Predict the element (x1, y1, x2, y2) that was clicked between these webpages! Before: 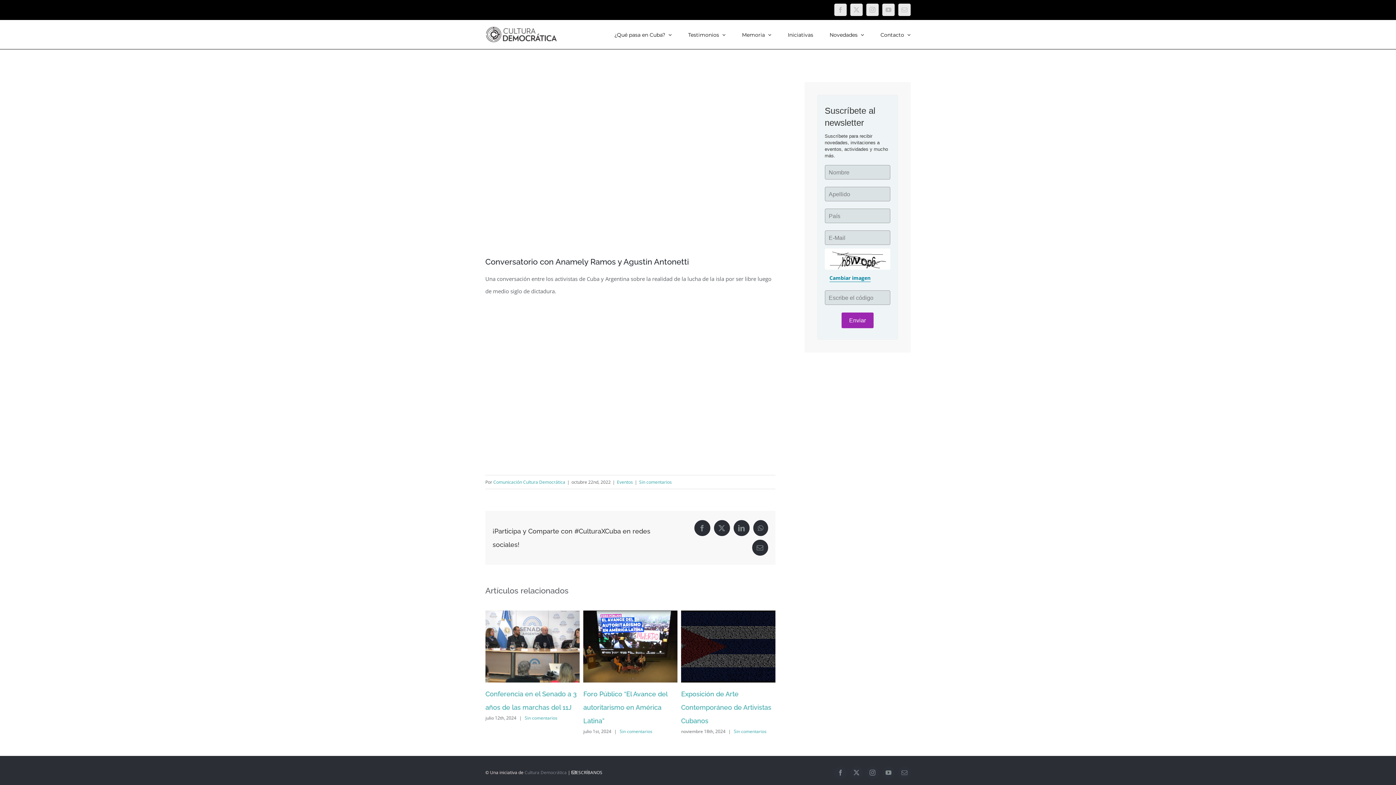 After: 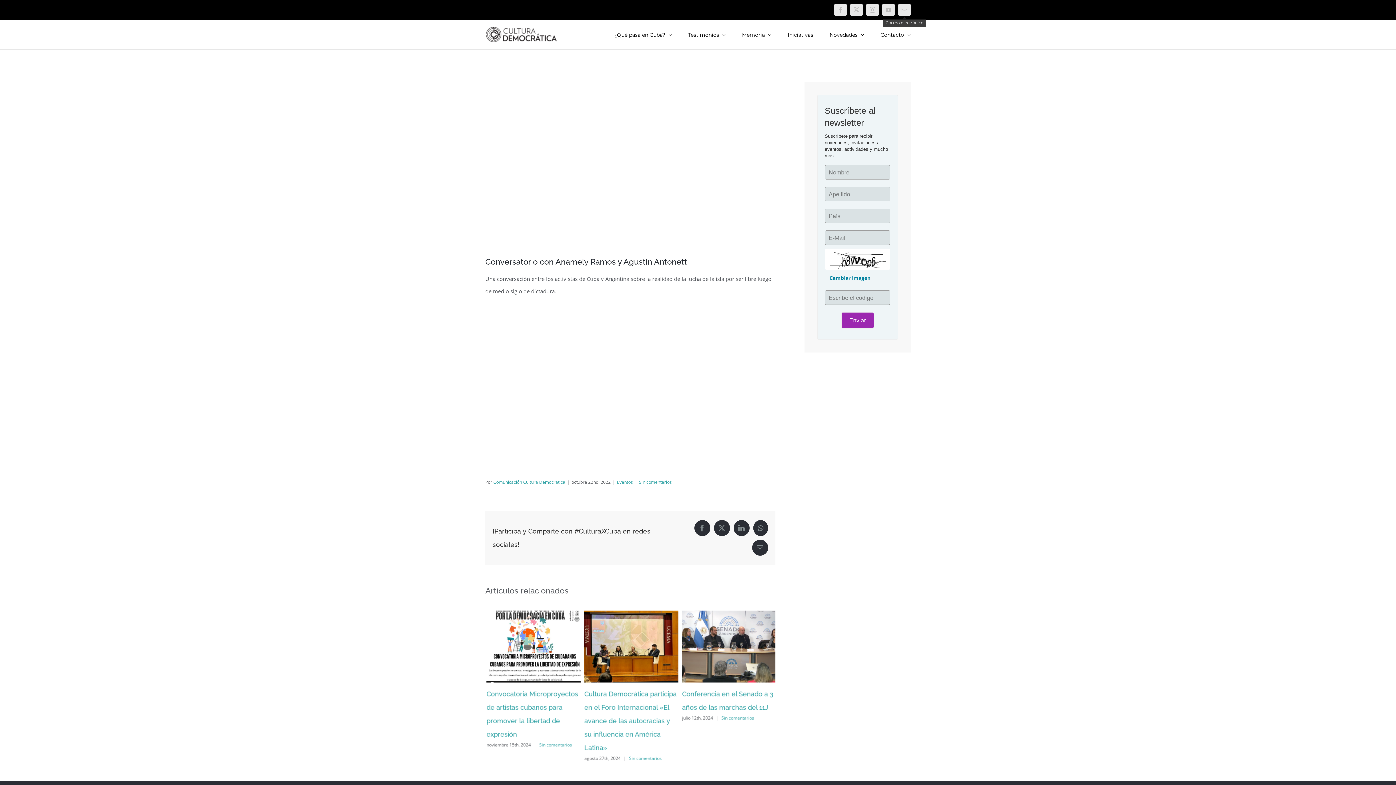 Action: label: Correo electrónico bbox: (898, 3, 910, 16)